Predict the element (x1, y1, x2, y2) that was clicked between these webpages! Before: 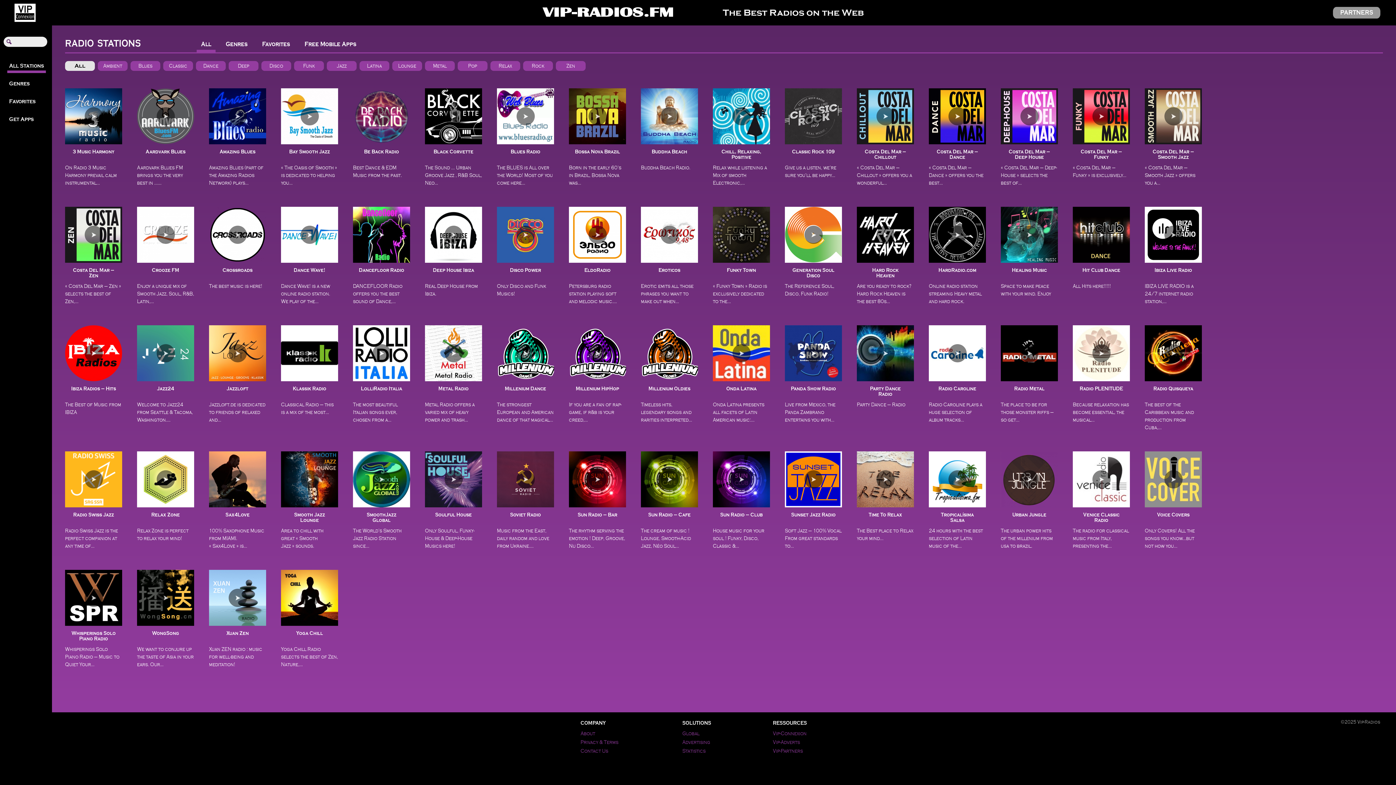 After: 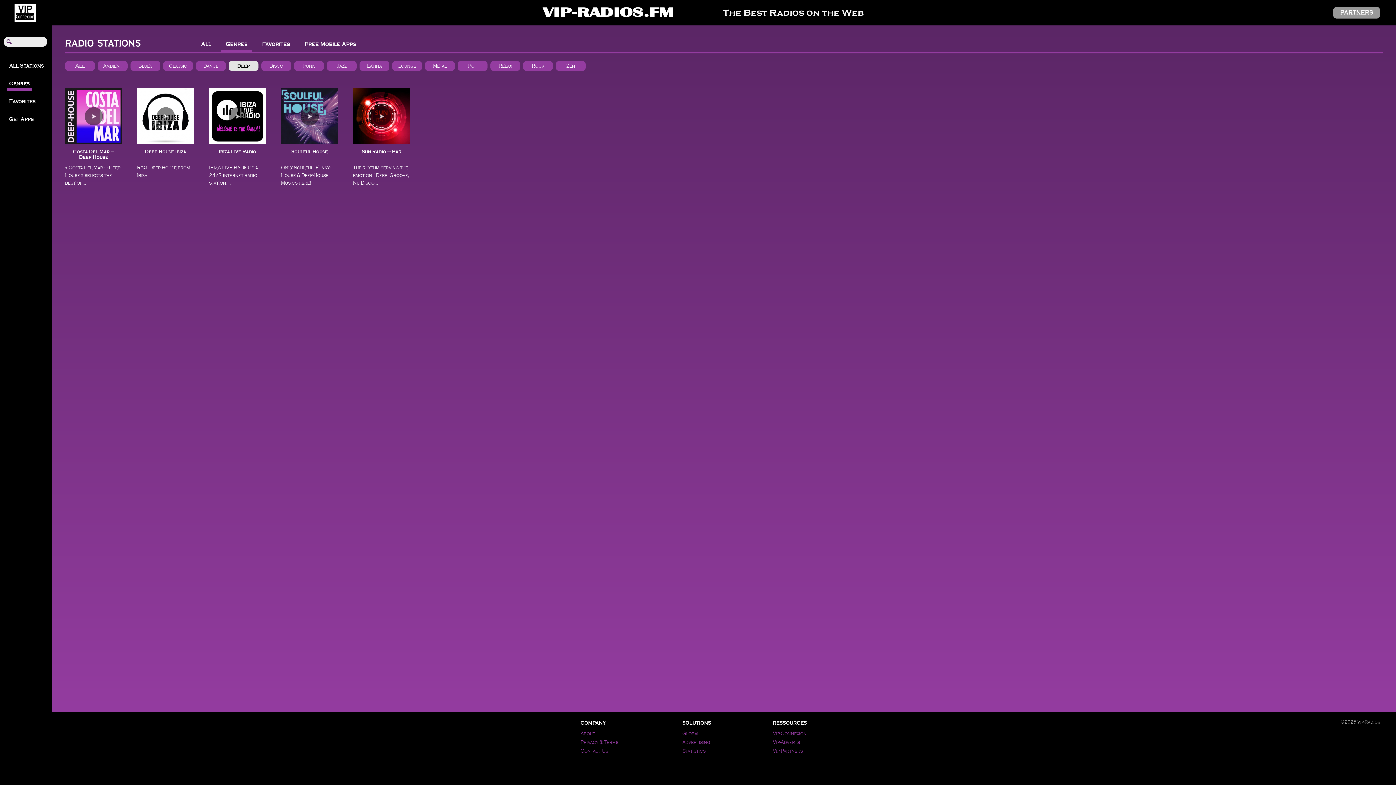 Action: label: Deep bbox: (228, 61, 258, 70)